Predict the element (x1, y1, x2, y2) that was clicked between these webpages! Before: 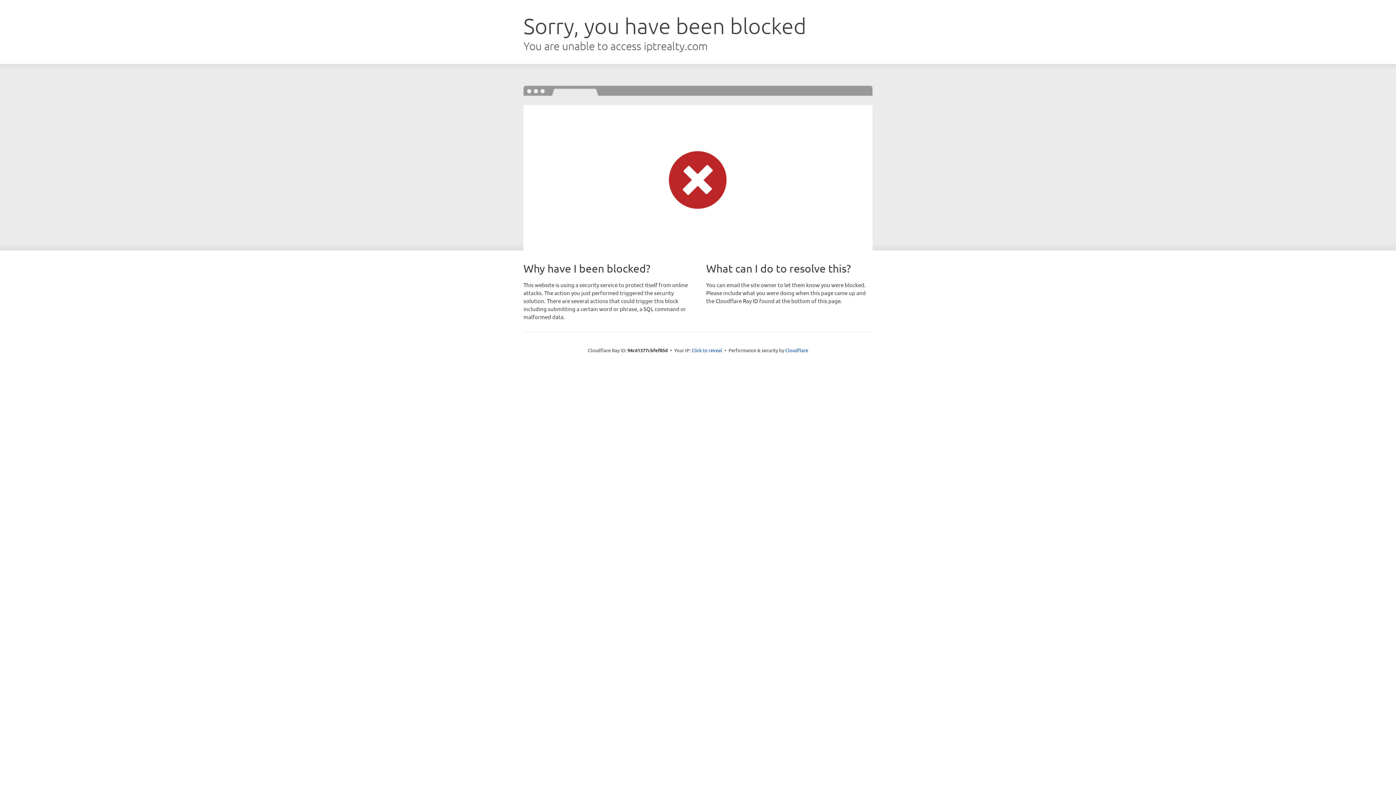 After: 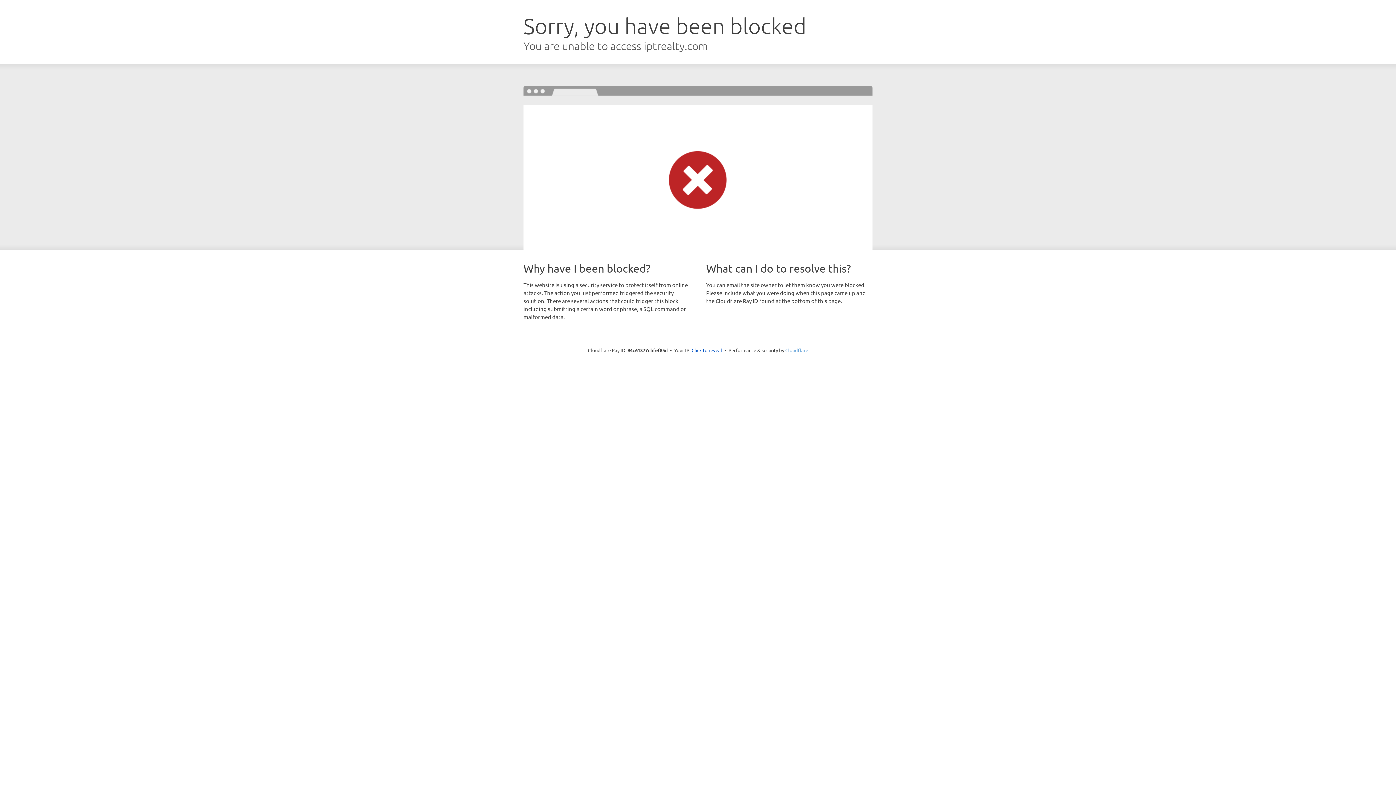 Action: label: Cloudflare bbox: (785, 347, 808, 353)